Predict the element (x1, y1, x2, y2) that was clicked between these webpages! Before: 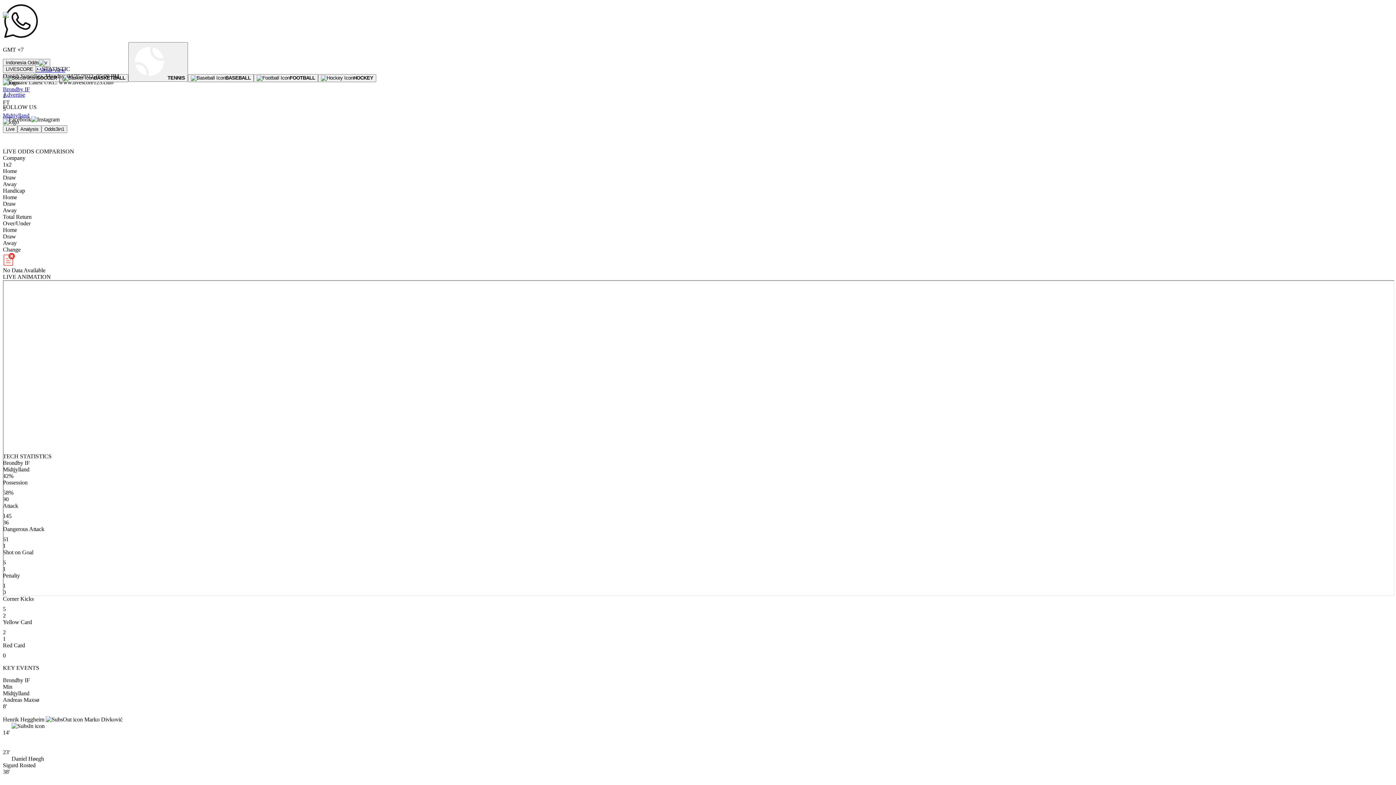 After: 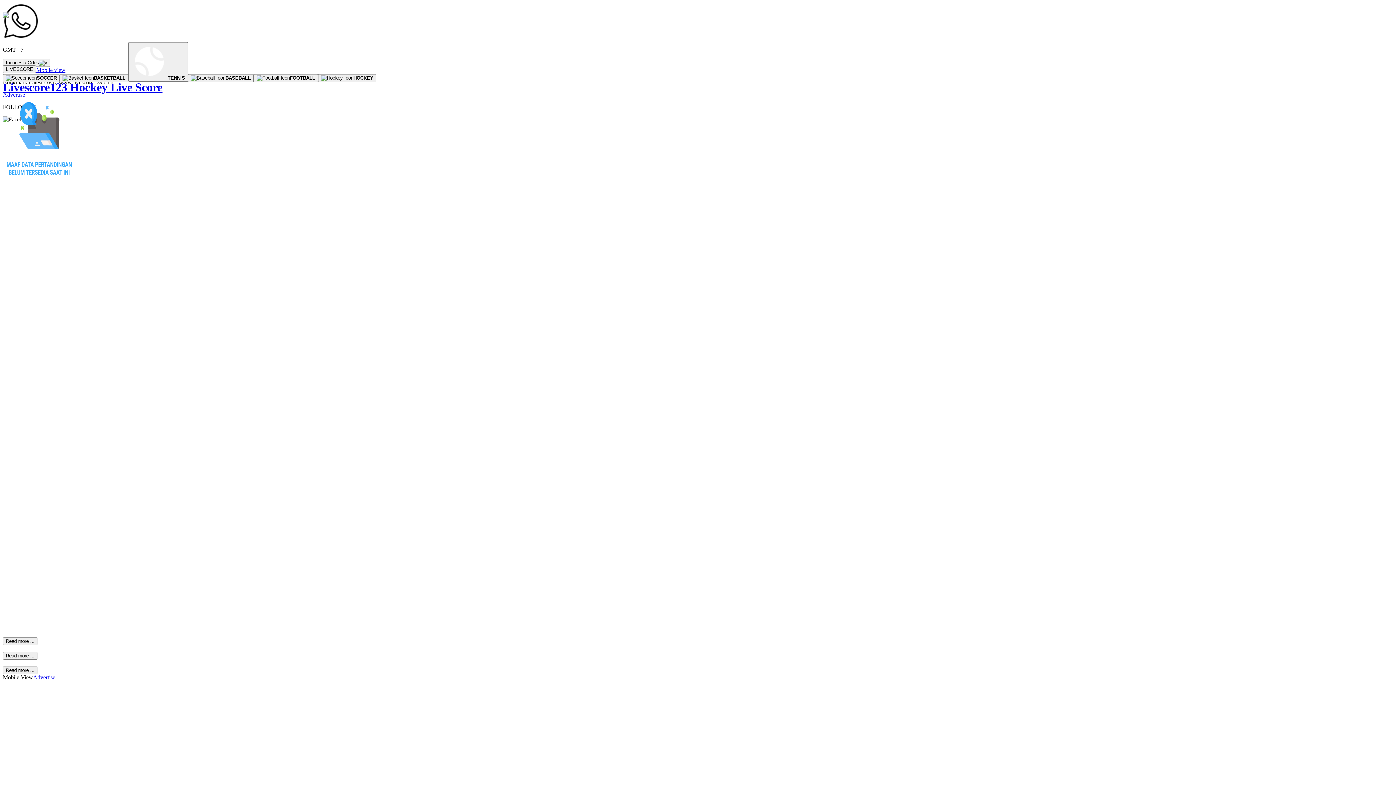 Action: label: HOCKEY bbox: (318, 74, 376, 80)